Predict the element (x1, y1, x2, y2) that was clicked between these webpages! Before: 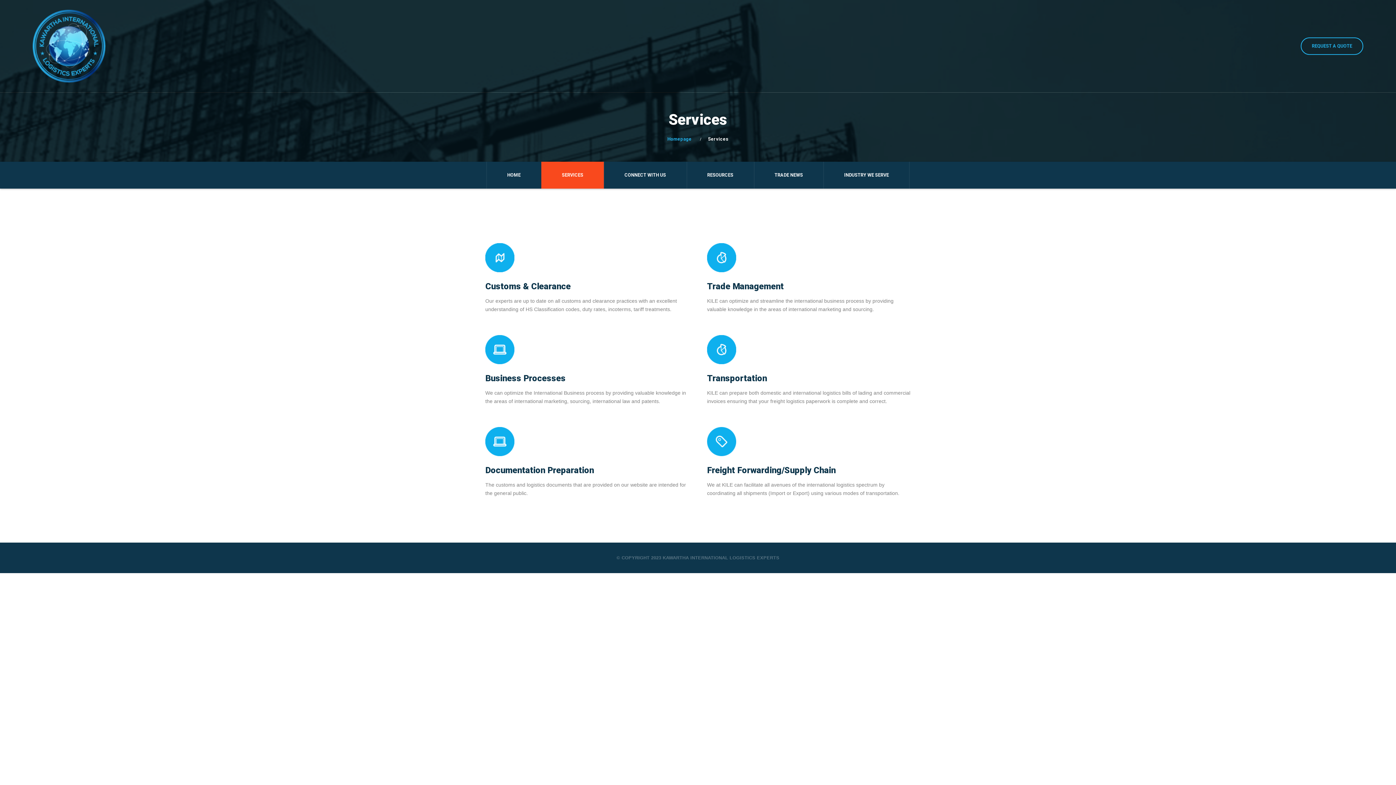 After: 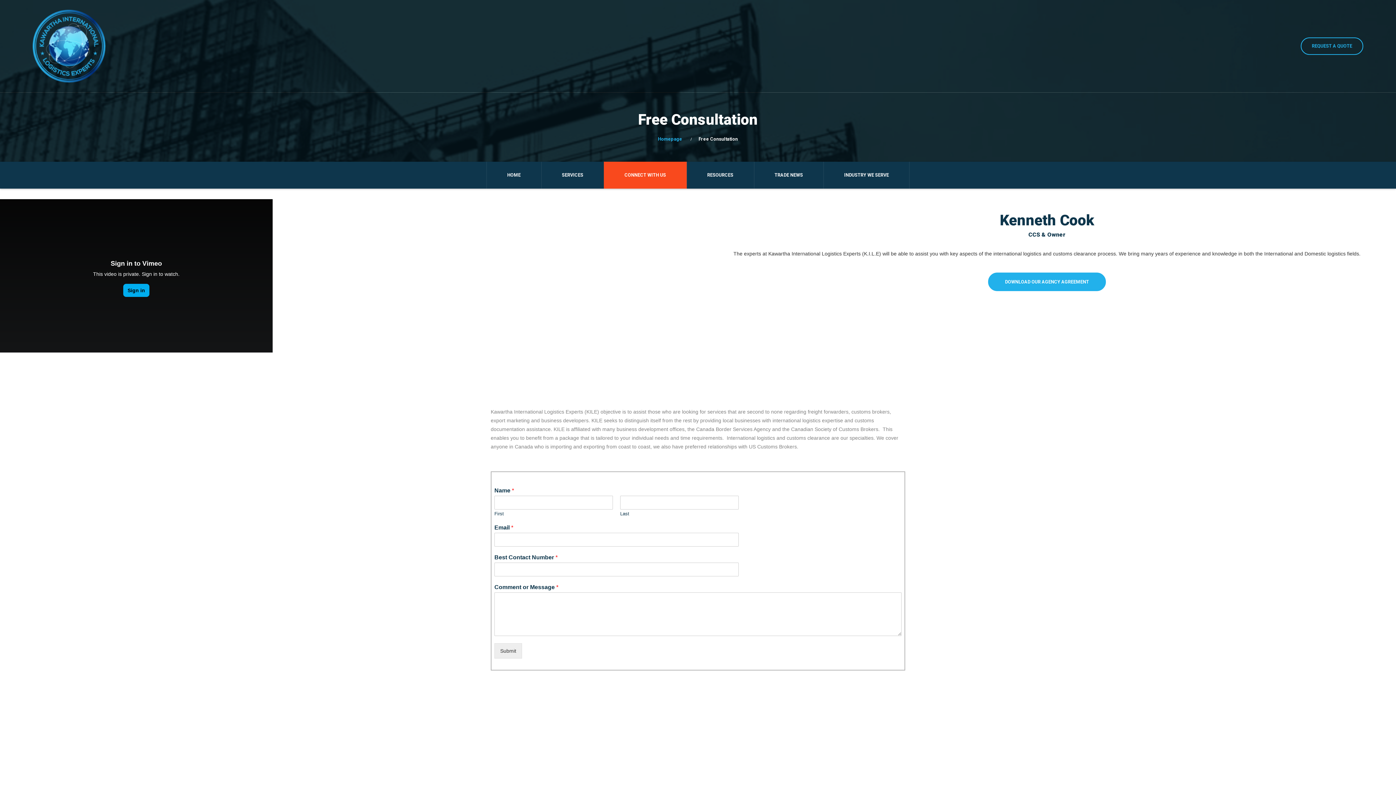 Action: bbox: (604, 161, 686, 188) label: CONNECT WITH US